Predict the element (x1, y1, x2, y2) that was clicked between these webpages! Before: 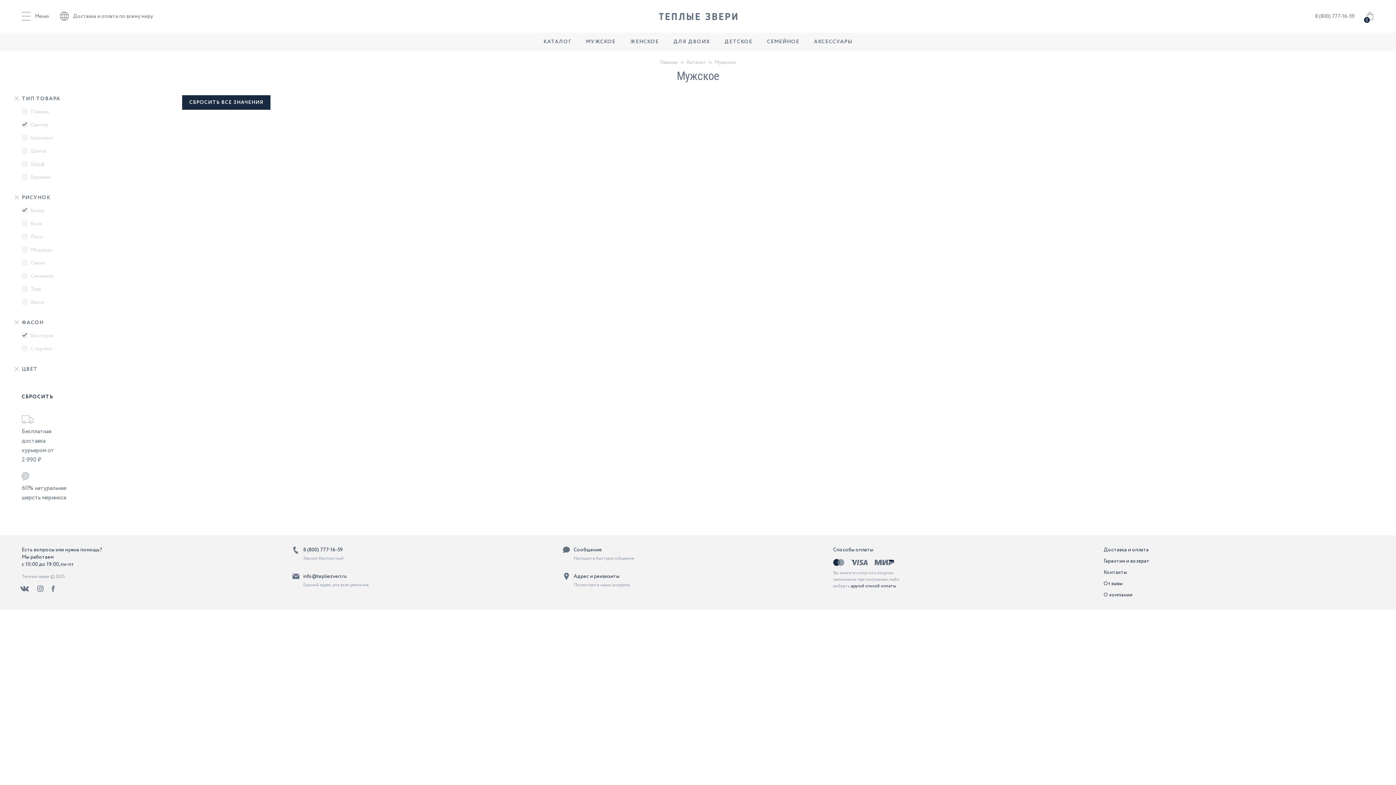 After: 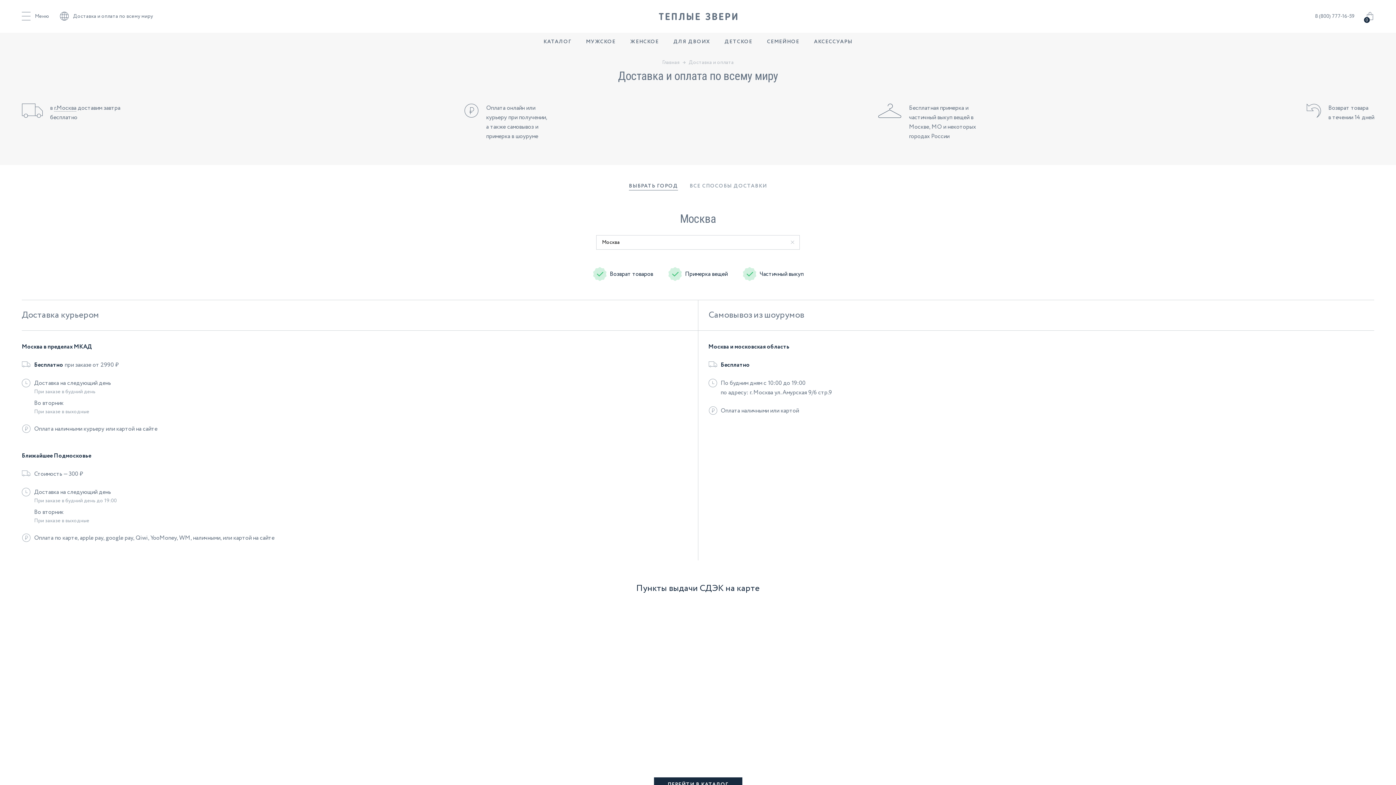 Action: bbox: (850, 583, 896, 589) label: другой способ оплаты